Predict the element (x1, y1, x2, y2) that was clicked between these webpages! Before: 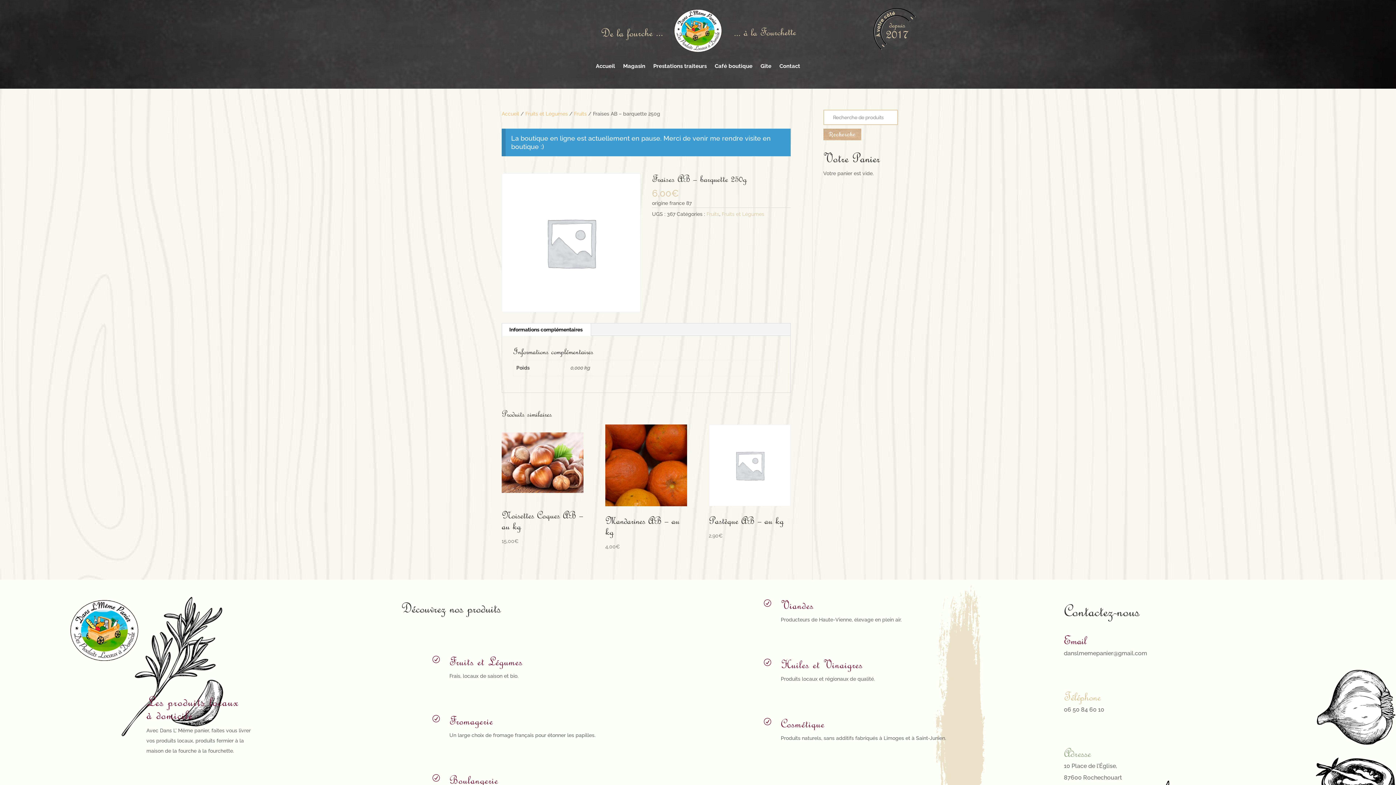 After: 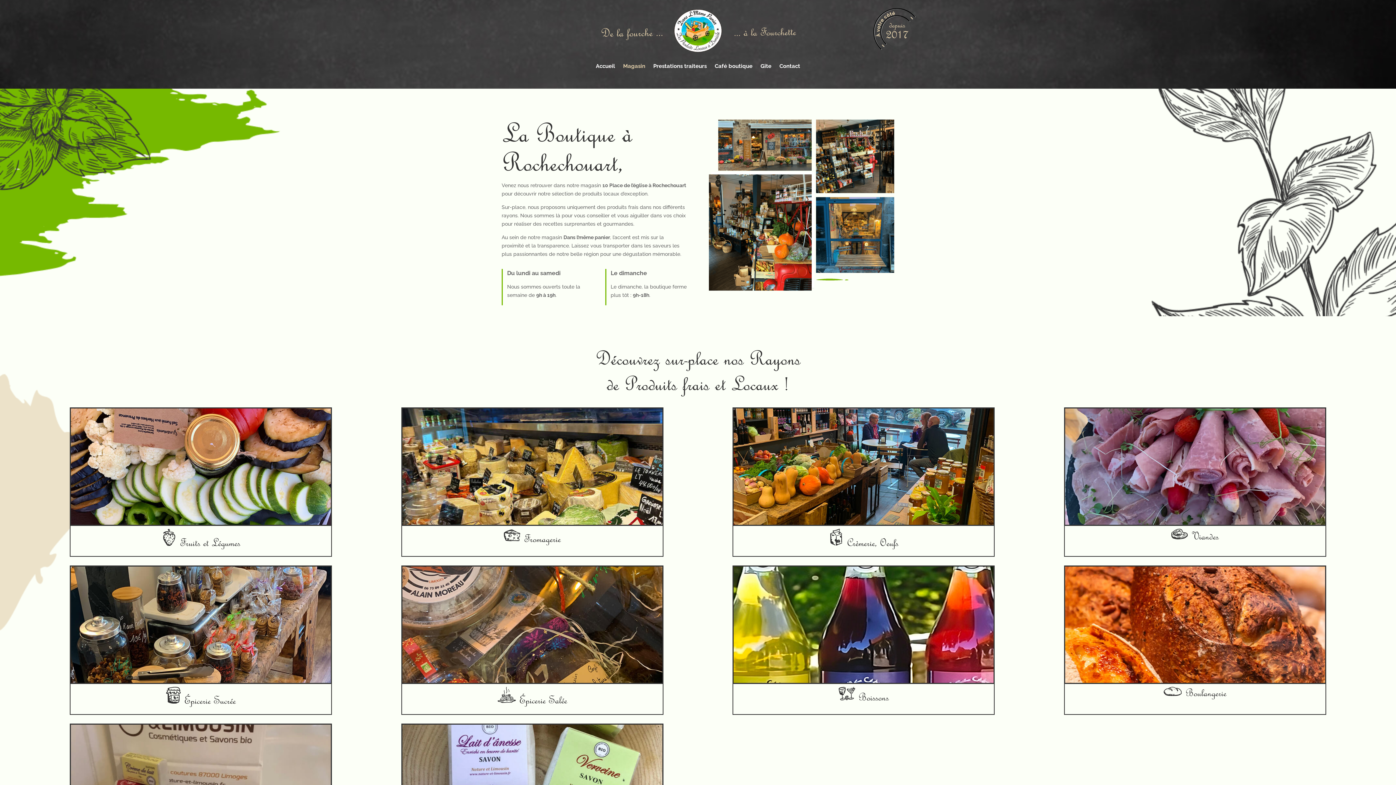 Action: bbox: (623, 52, 645, 79) label: Magasin